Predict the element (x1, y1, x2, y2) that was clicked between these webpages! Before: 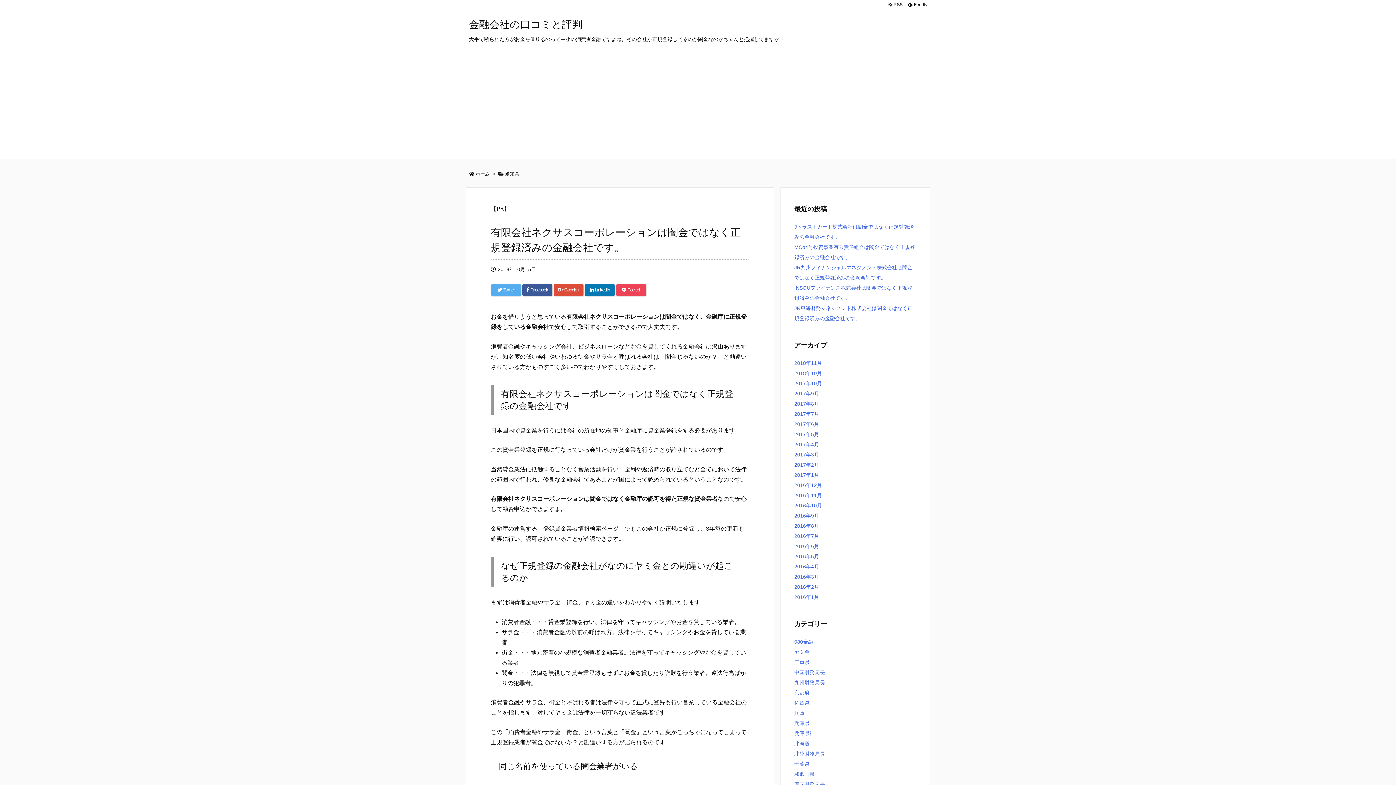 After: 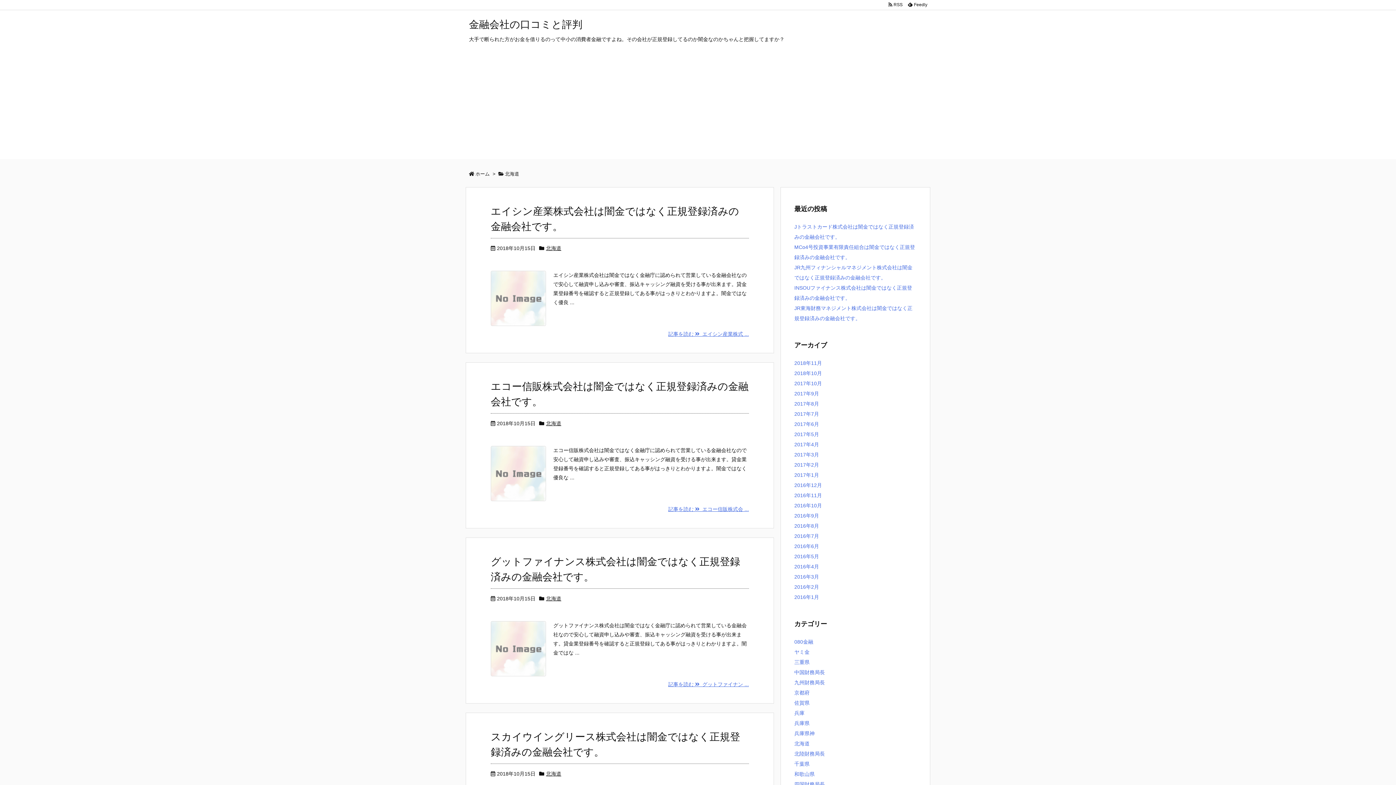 Action: bbox: (794, 741, 809, 746) label: 北海道